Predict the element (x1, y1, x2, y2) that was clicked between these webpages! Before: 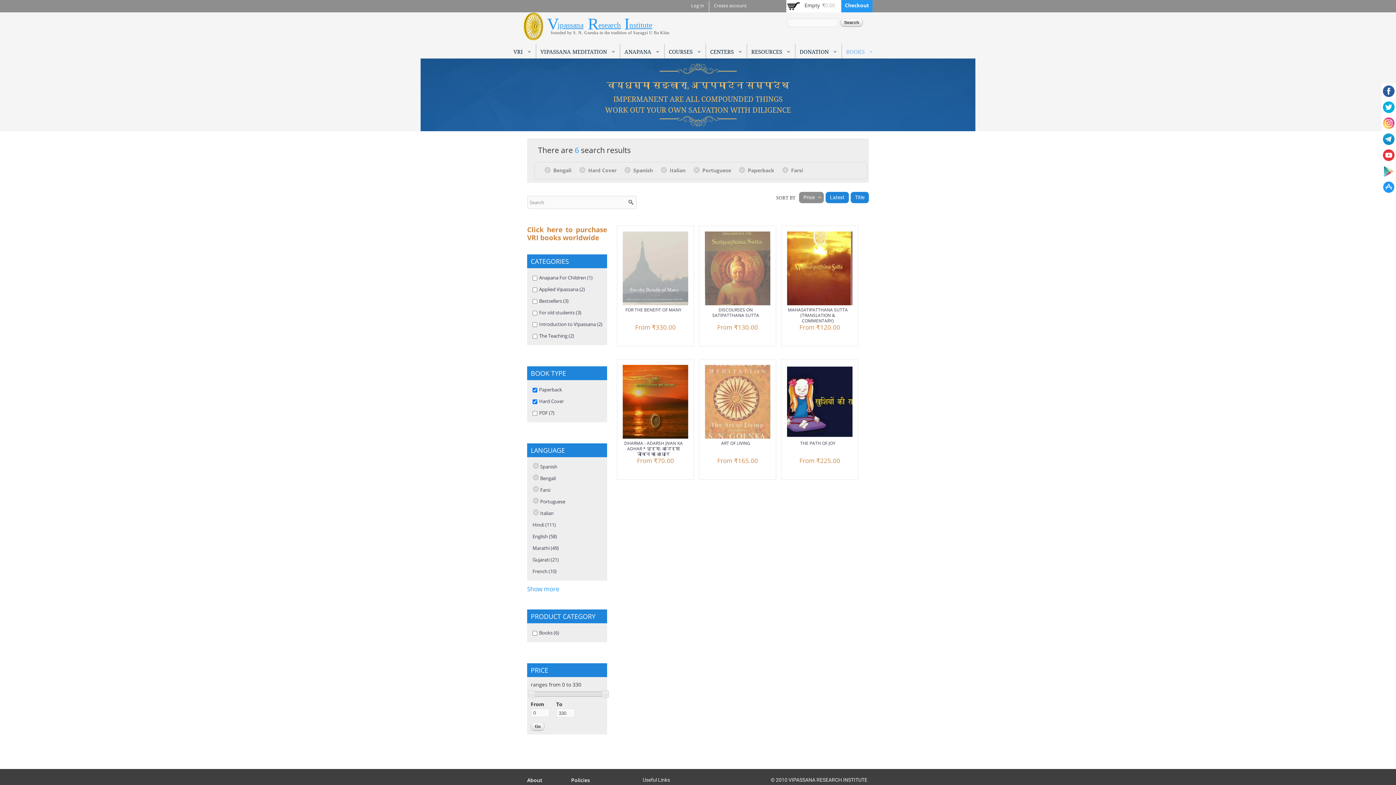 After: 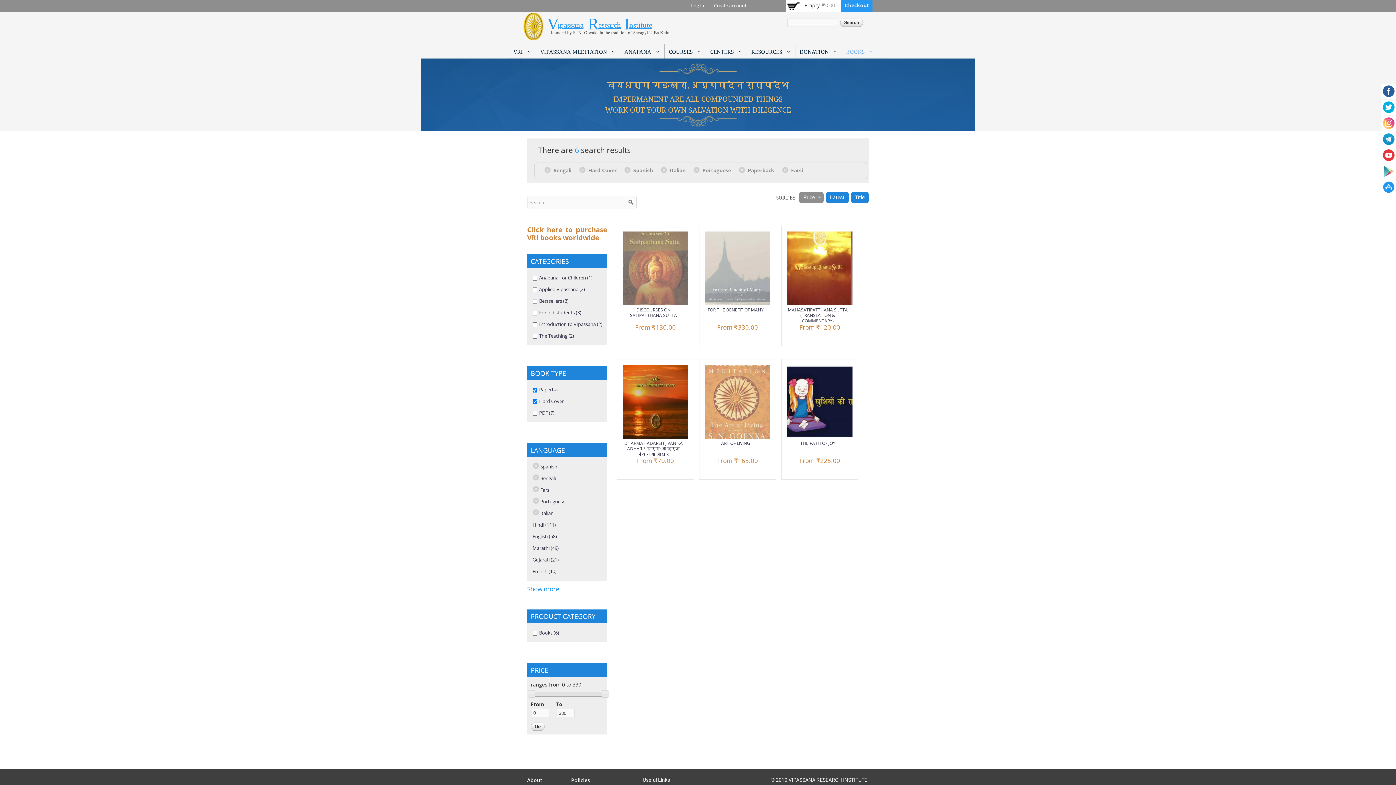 Action: label: DONATION bbox: (796, 45, 841, 58)